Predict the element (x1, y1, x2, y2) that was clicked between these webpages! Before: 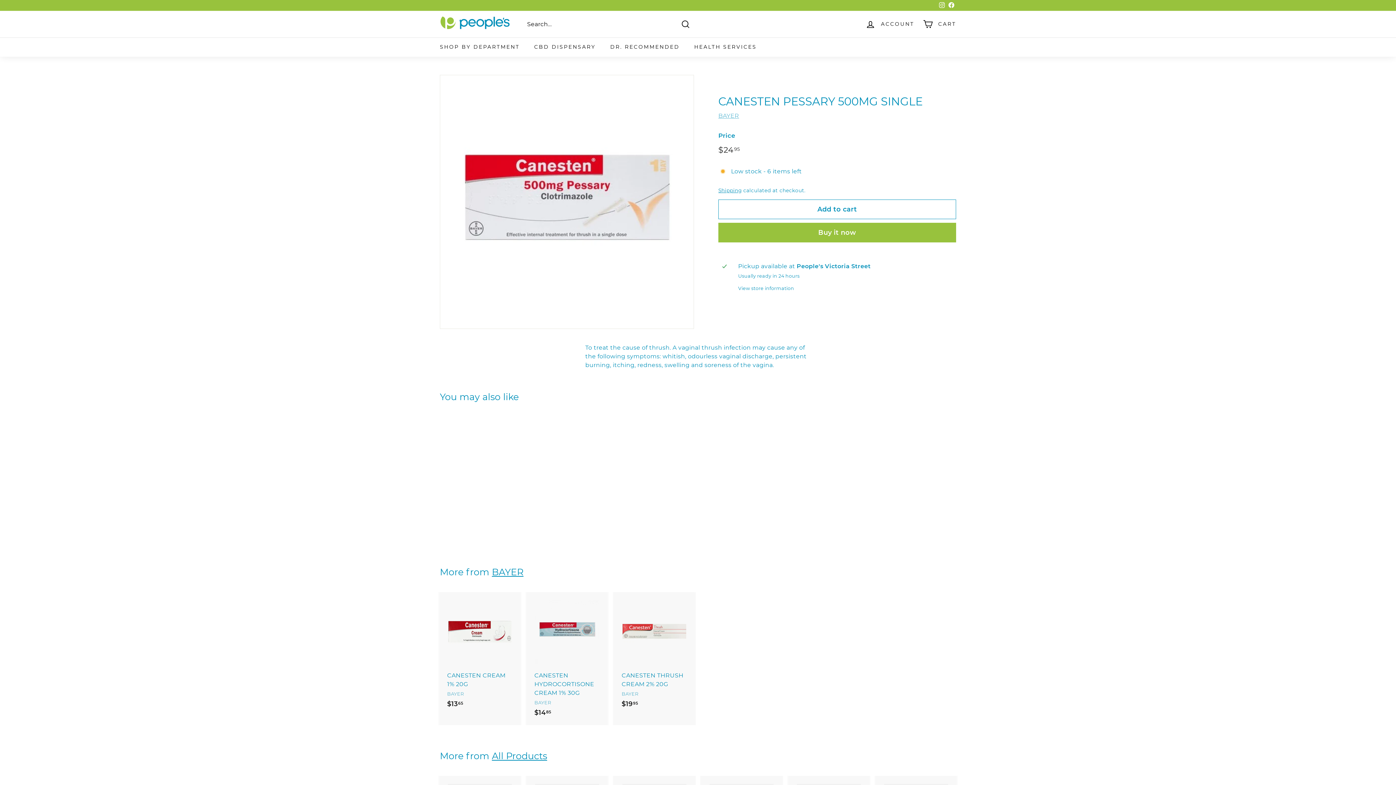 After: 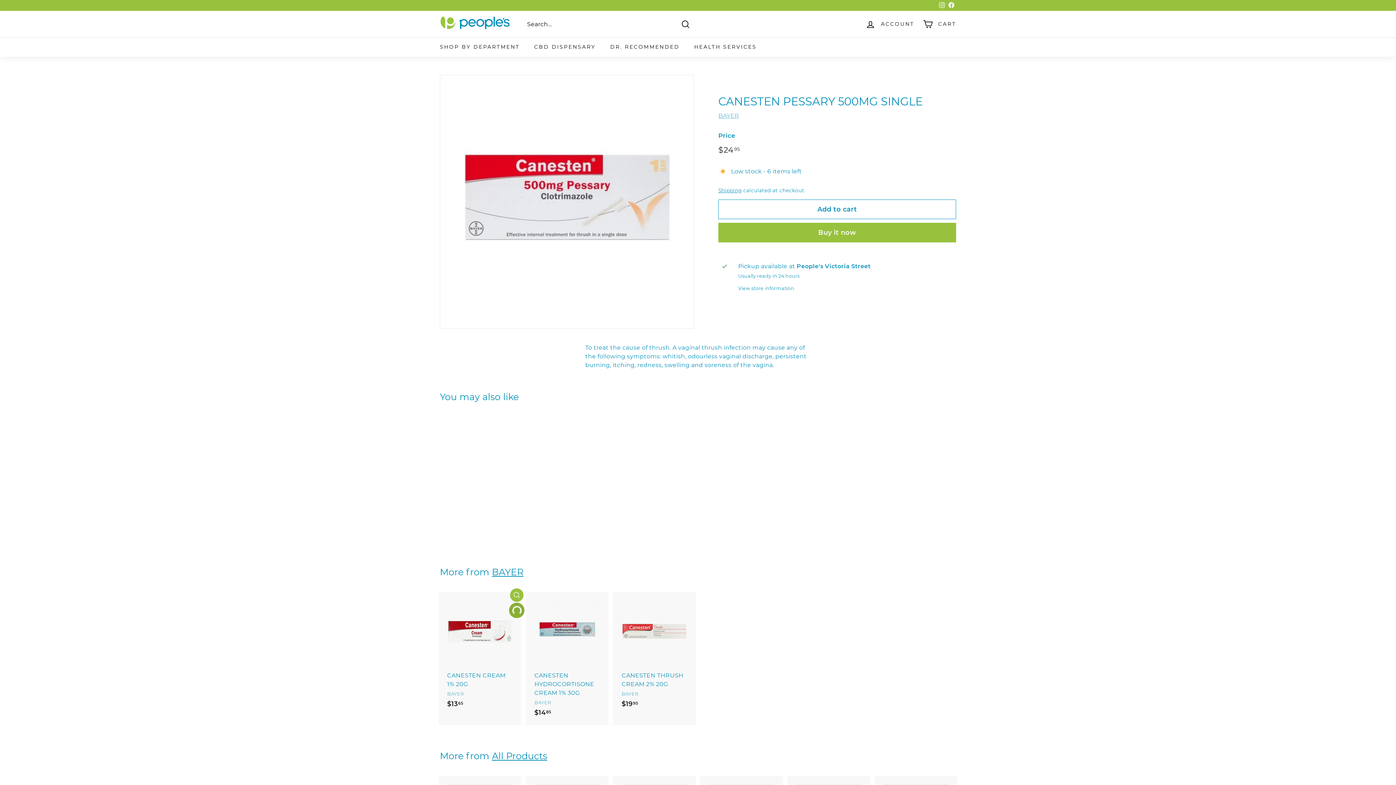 Action: label: Add to cart bbox: (510, 605, 523, 619)